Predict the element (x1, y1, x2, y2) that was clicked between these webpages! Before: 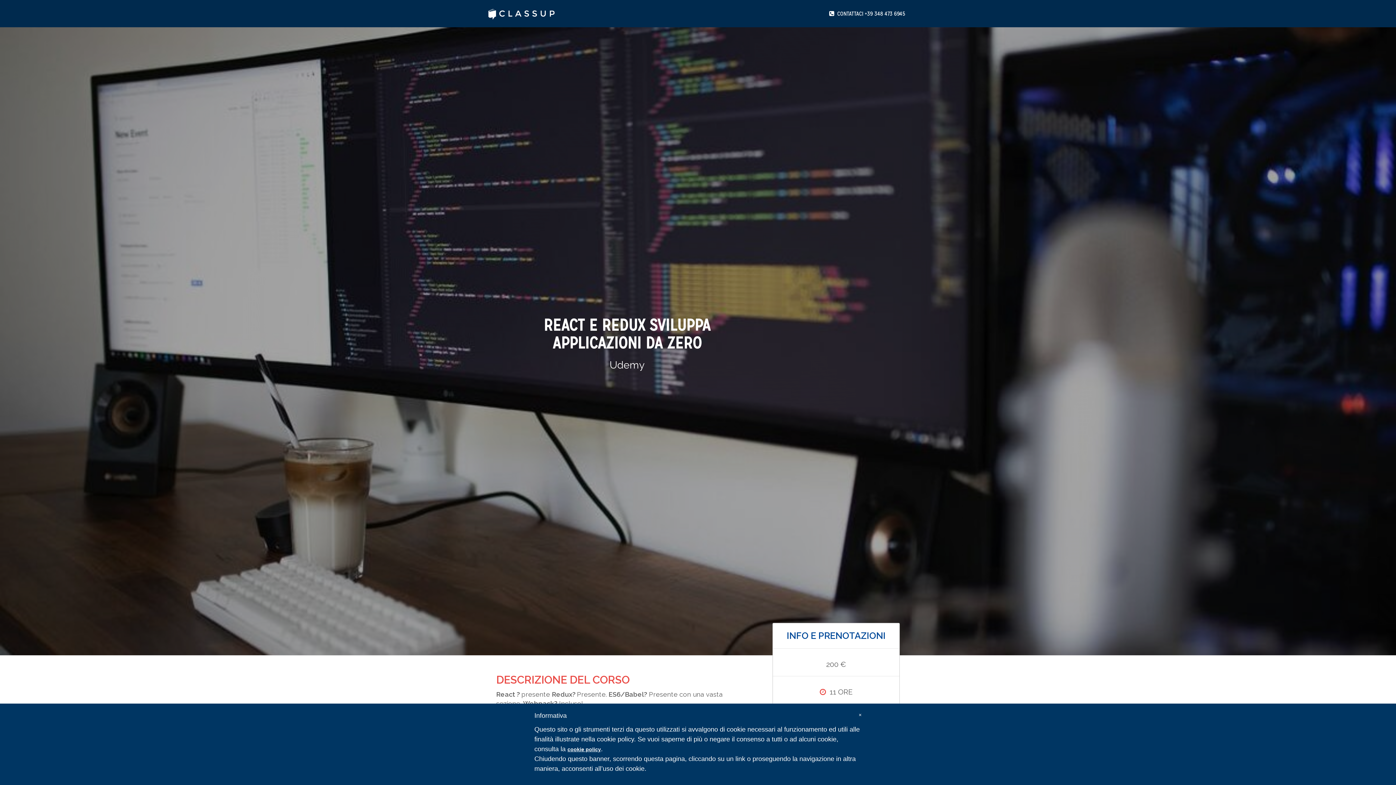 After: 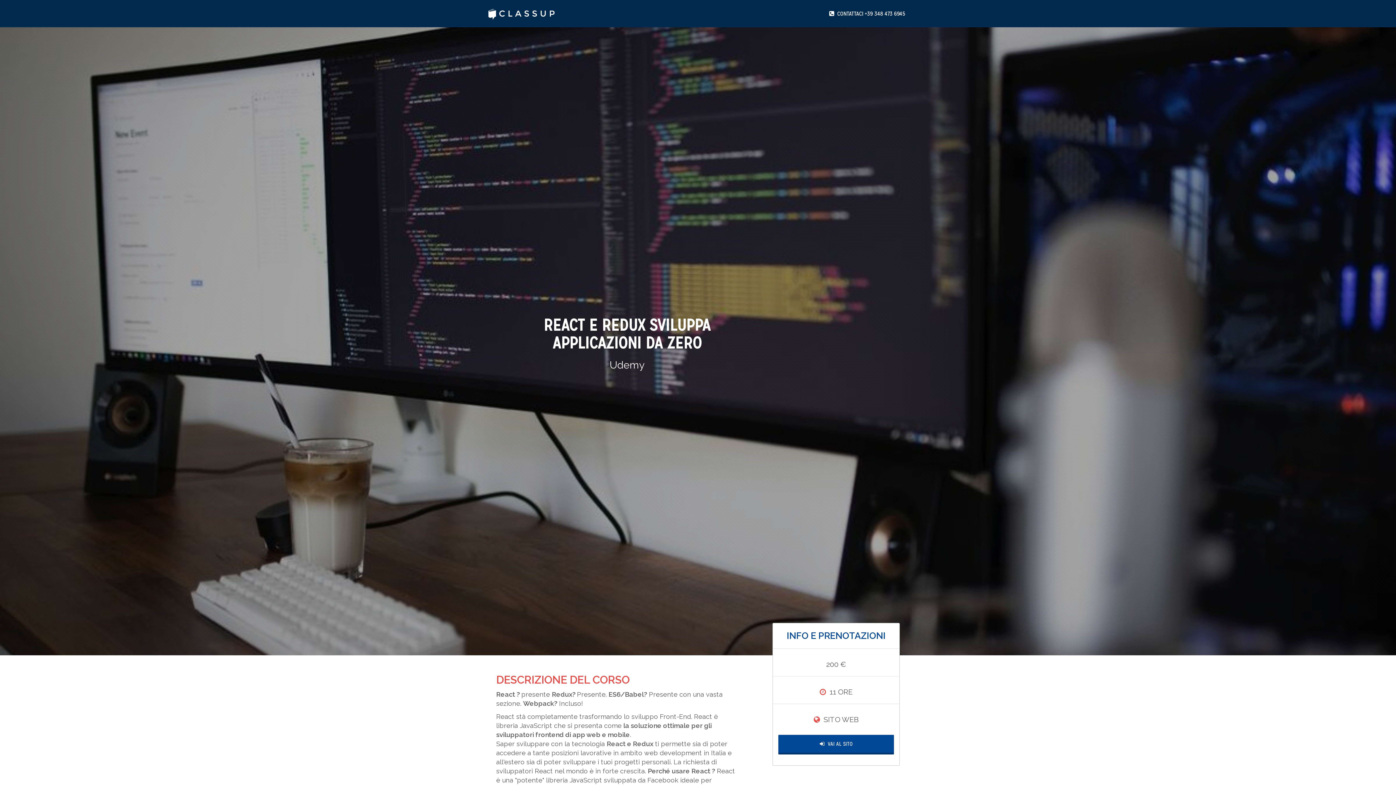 Action: label: × bbox: (858, 711, 861, 719)